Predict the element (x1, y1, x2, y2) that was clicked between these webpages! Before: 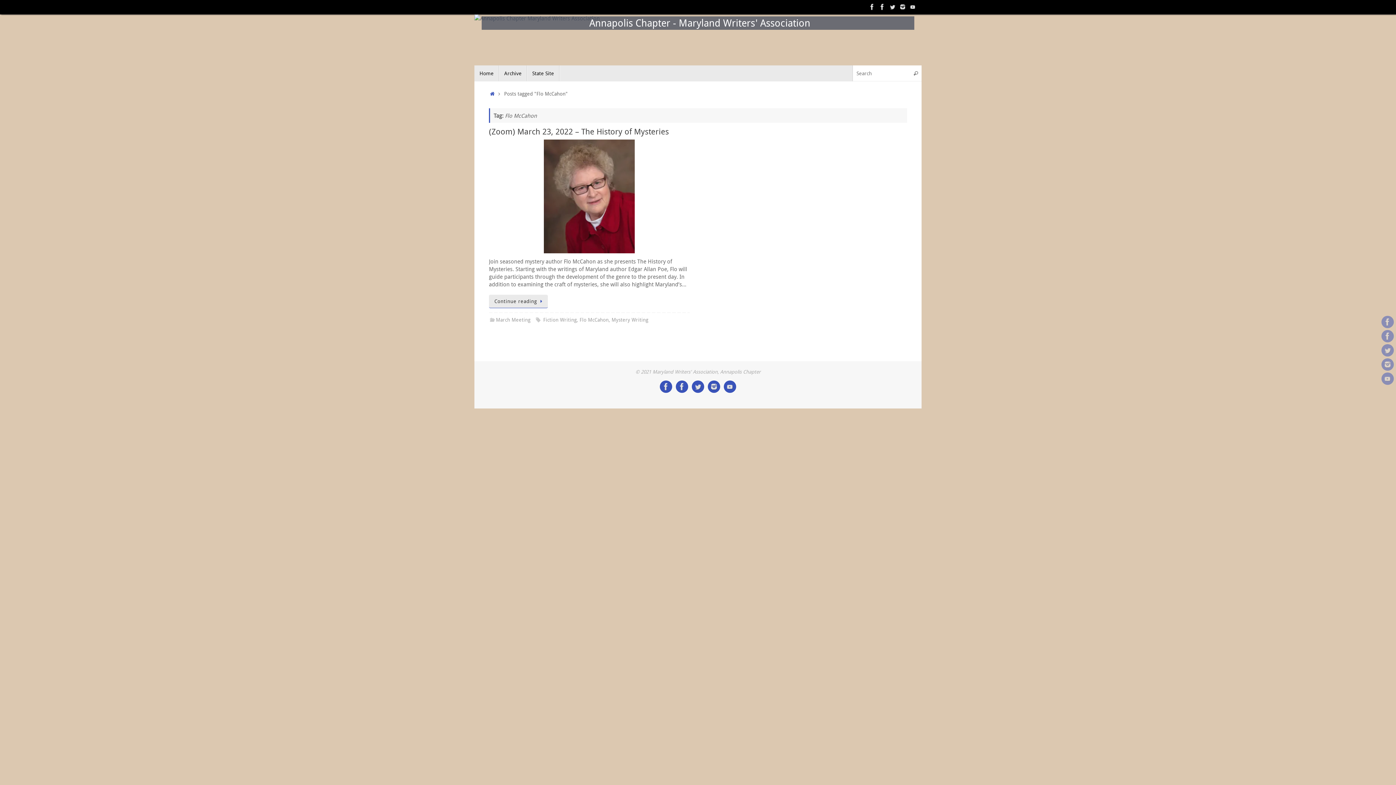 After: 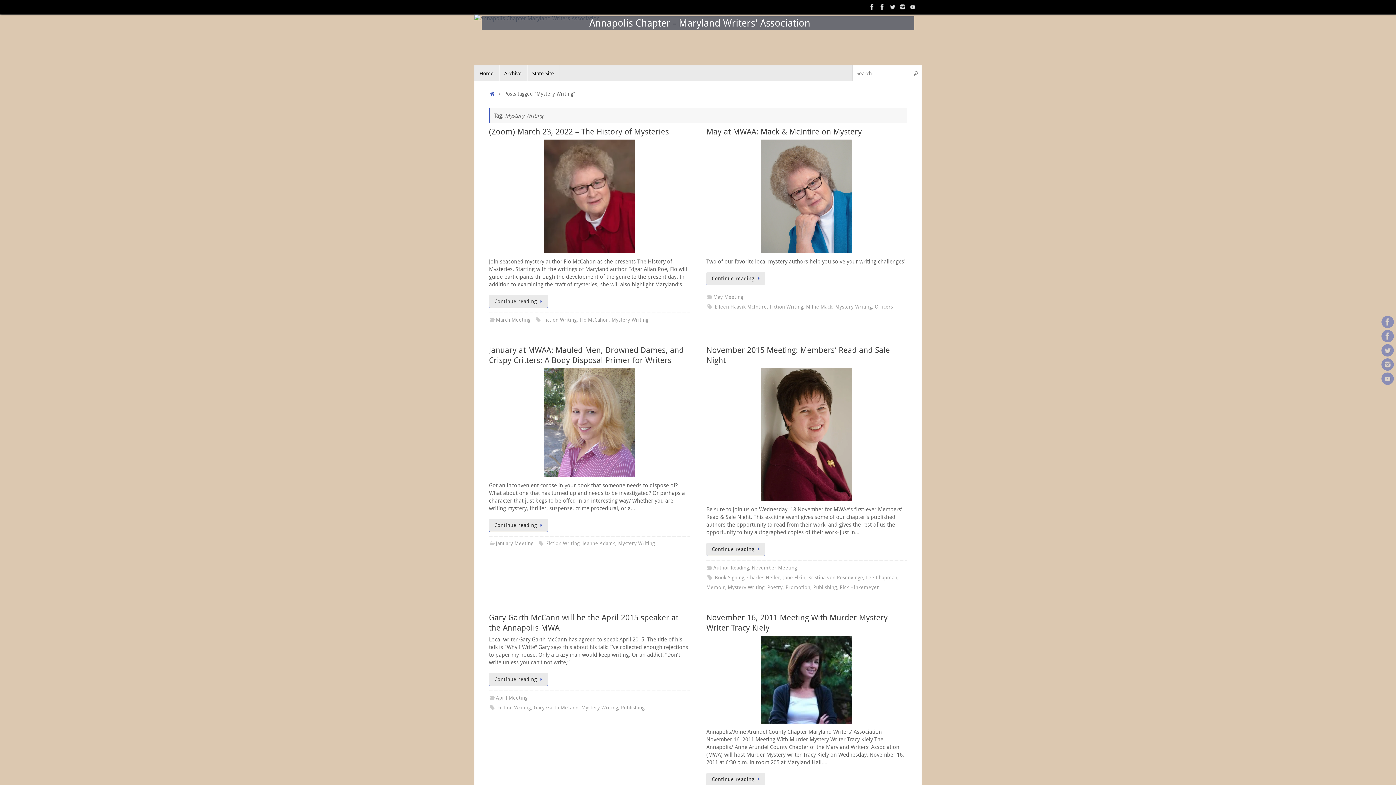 Action: label: Mystery Writing bbox: (611, 316, 648, 323)